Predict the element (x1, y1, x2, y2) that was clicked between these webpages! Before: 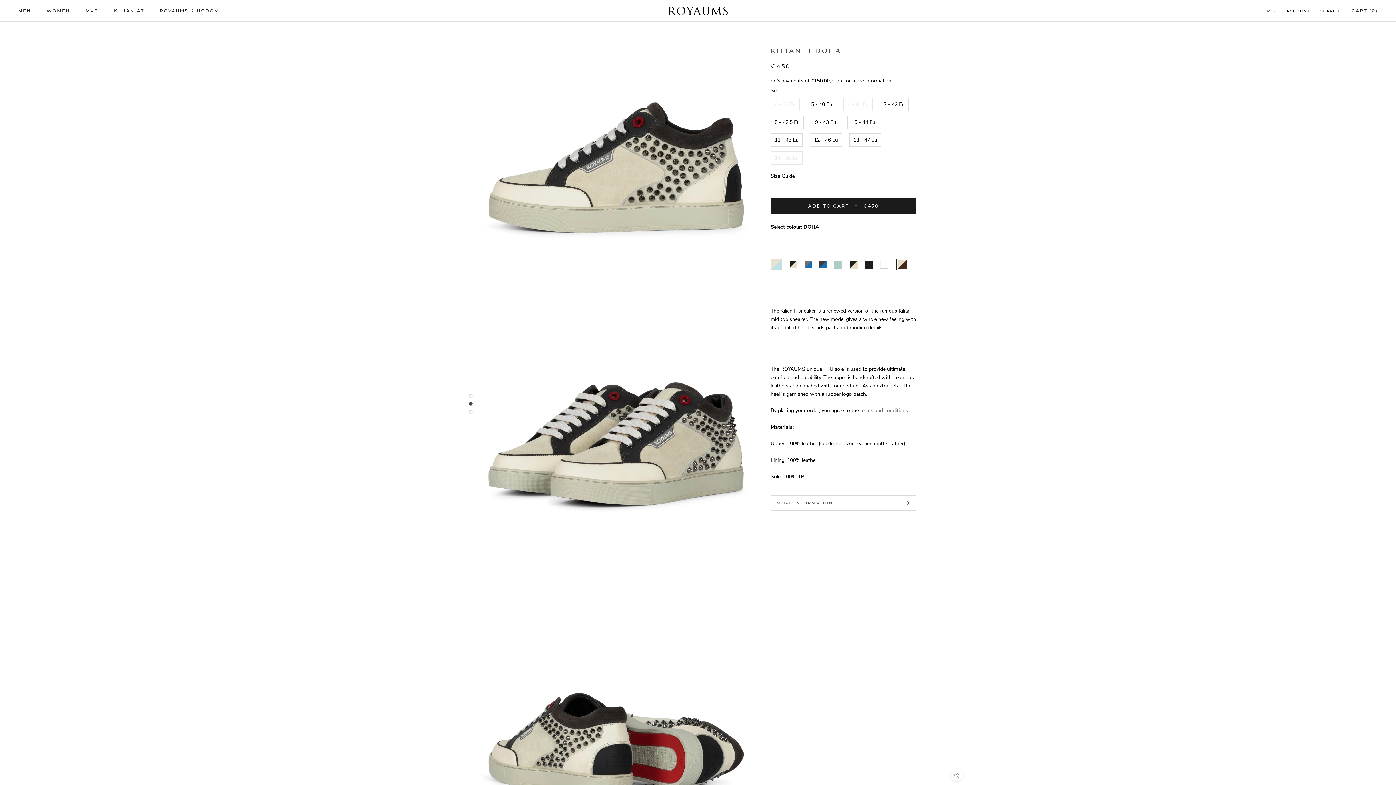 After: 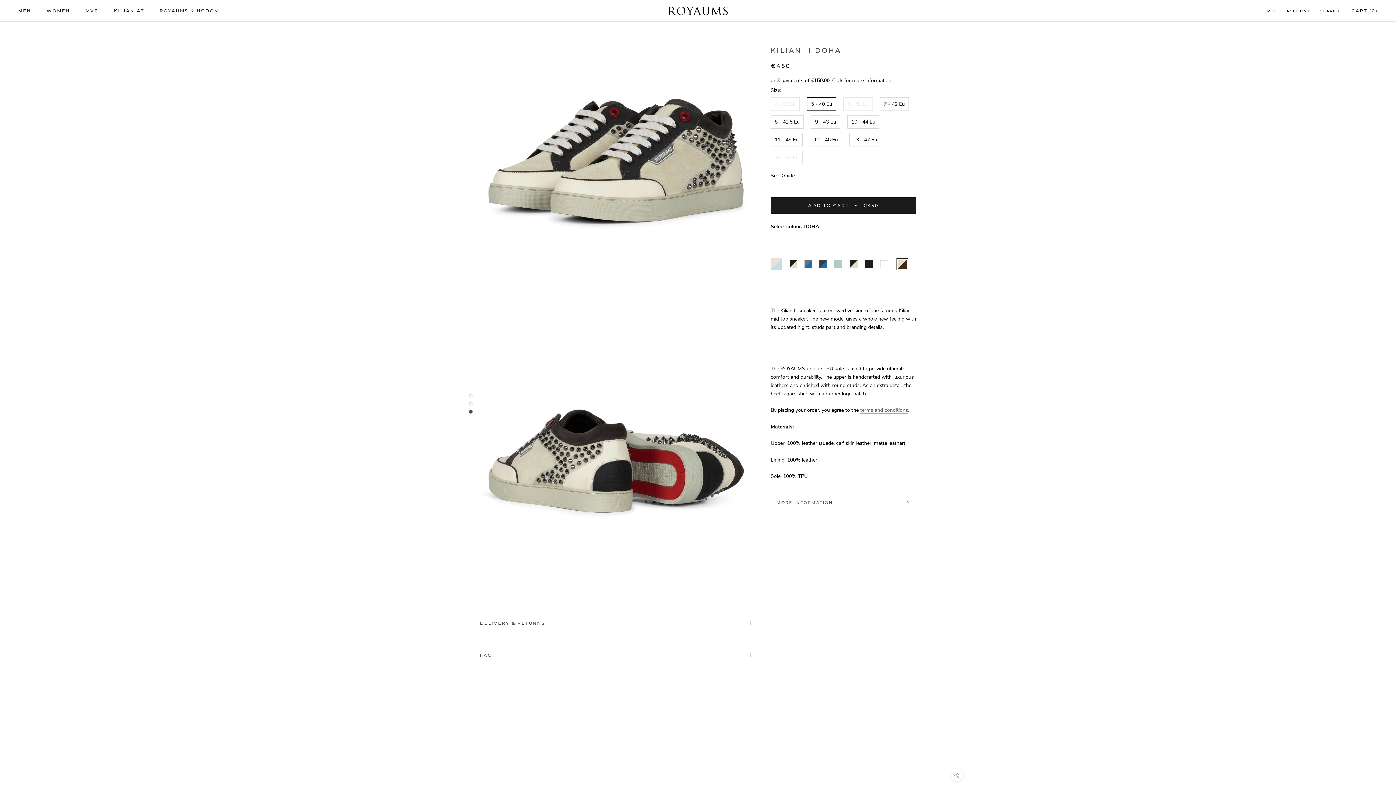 Action: bbox: (469, 401, 472, 405)